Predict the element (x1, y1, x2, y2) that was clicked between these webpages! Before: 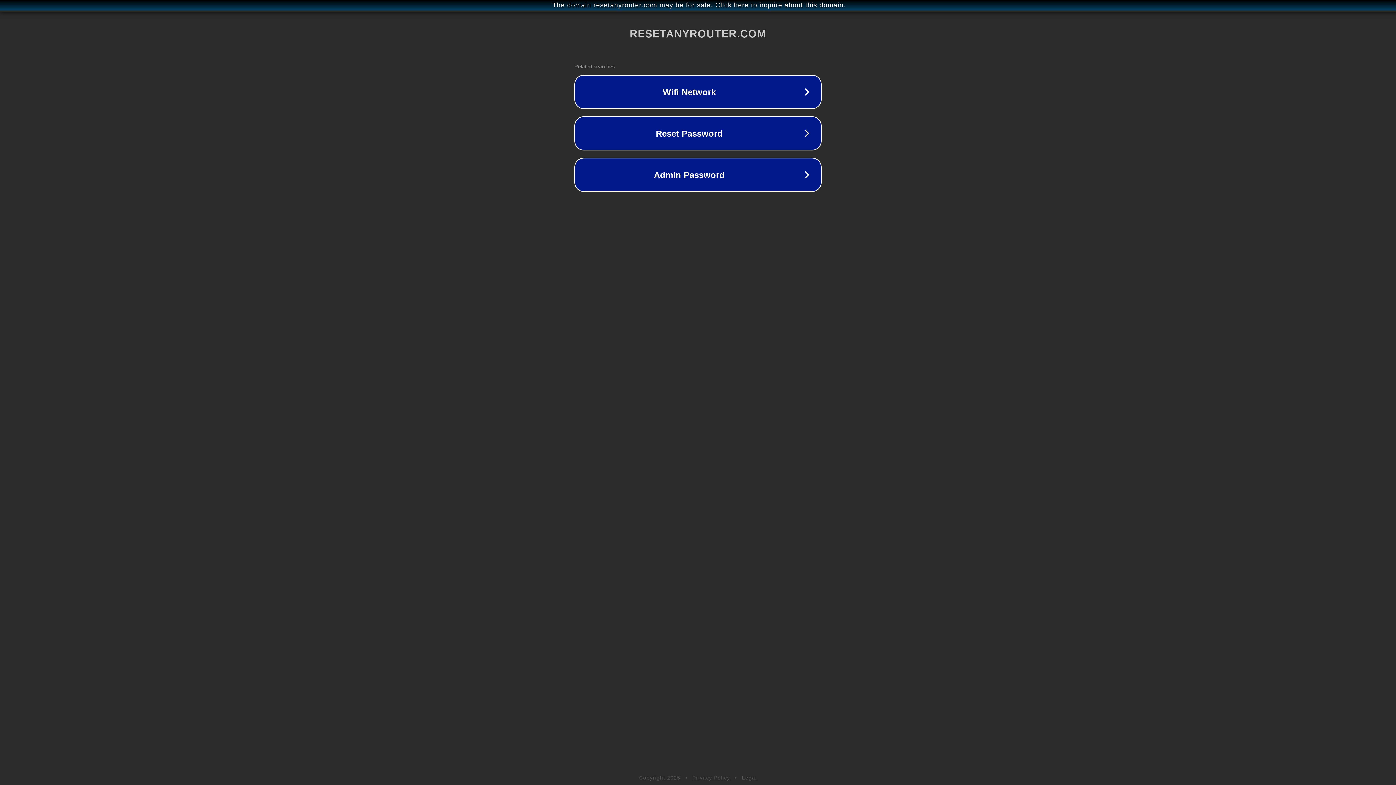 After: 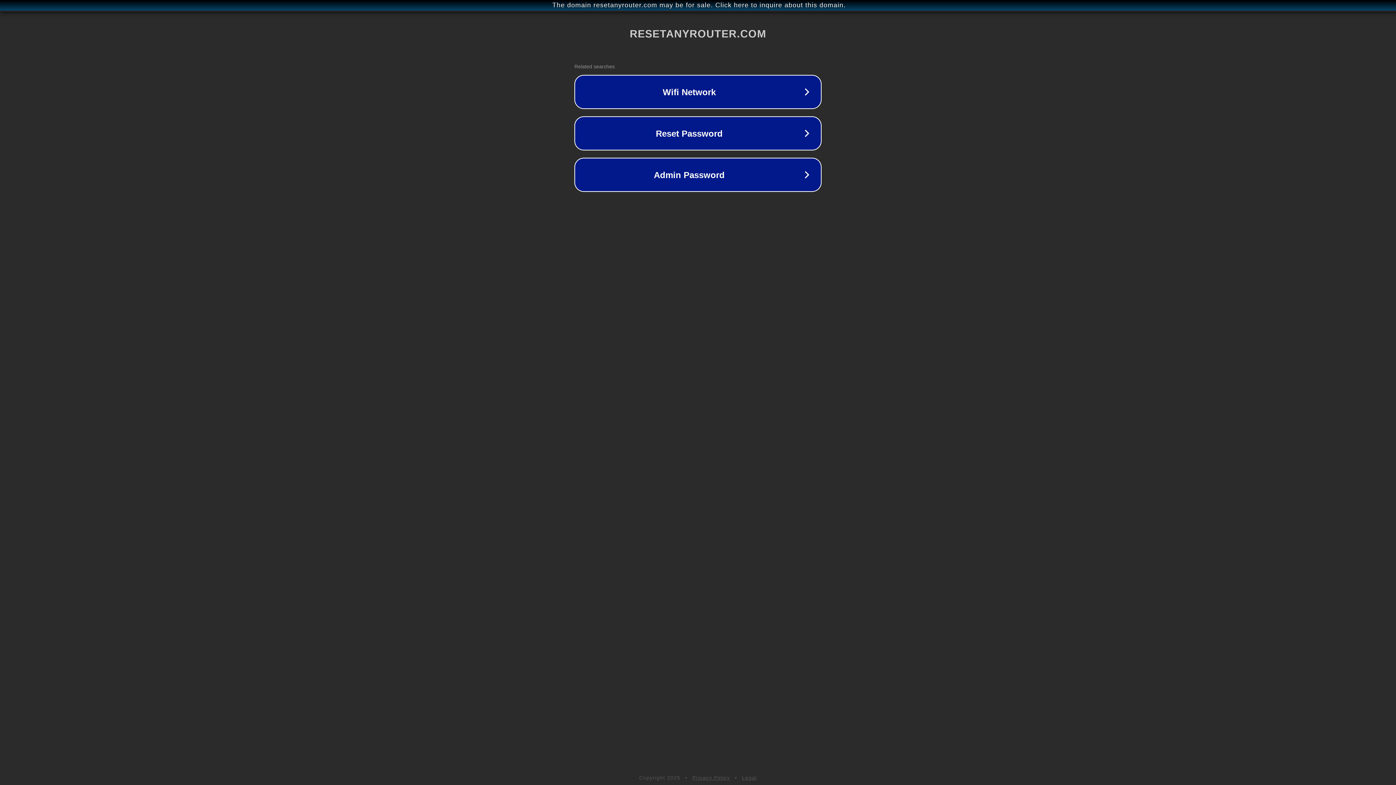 Action: label: Privacy Policy bbox: (692, 775, 730, 781)